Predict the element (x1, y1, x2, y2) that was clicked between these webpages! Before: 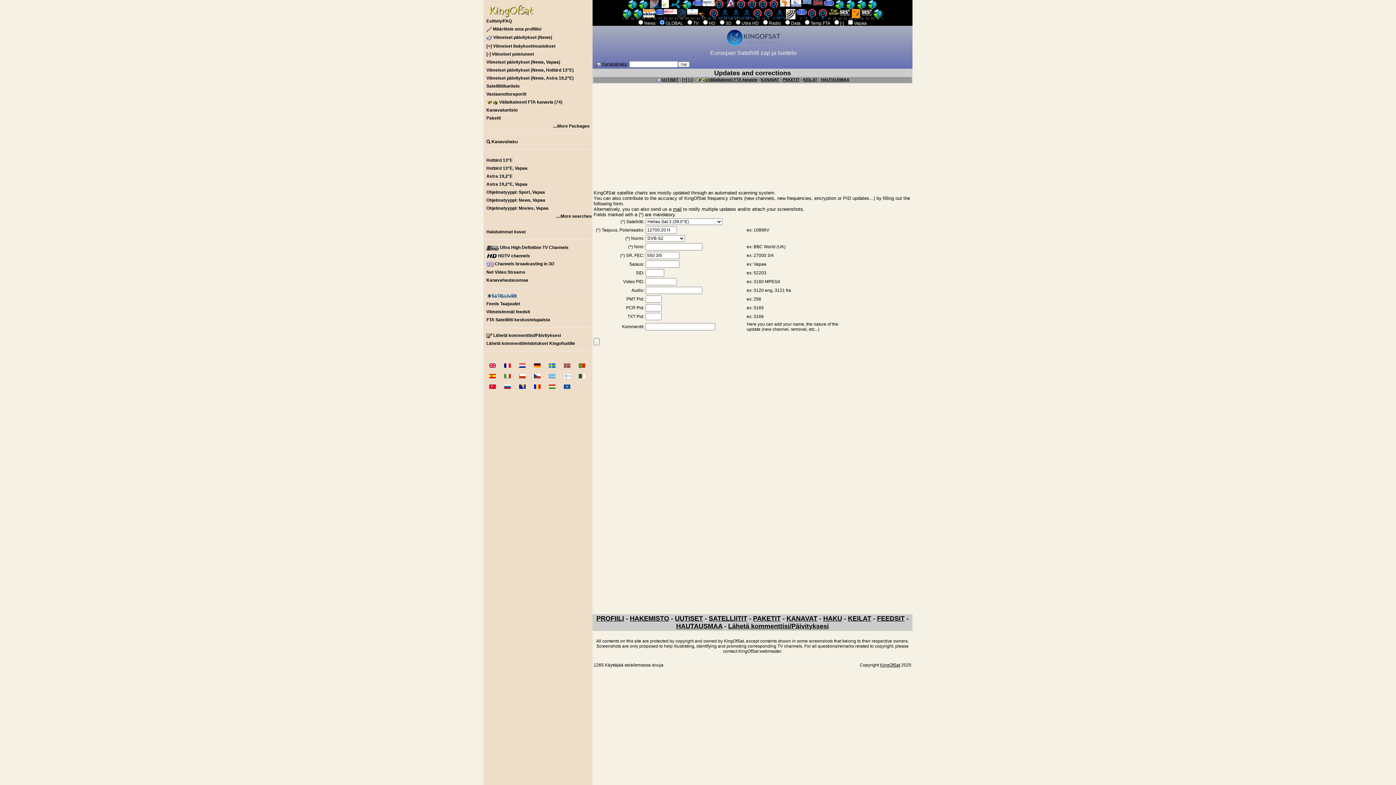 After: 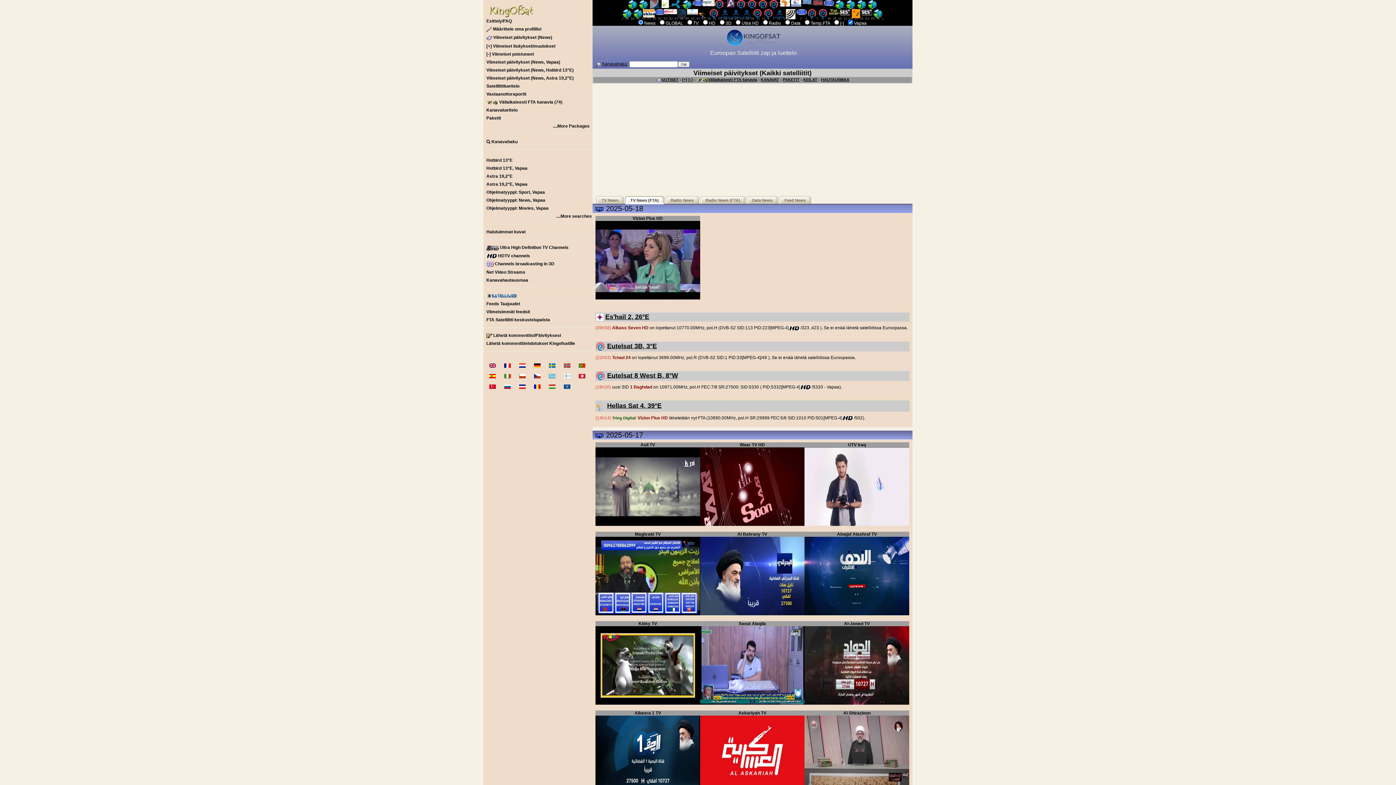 Action: label: Viimeiset päivitykset (News, Vapaa) bbox: (483, 58, 592, 66)